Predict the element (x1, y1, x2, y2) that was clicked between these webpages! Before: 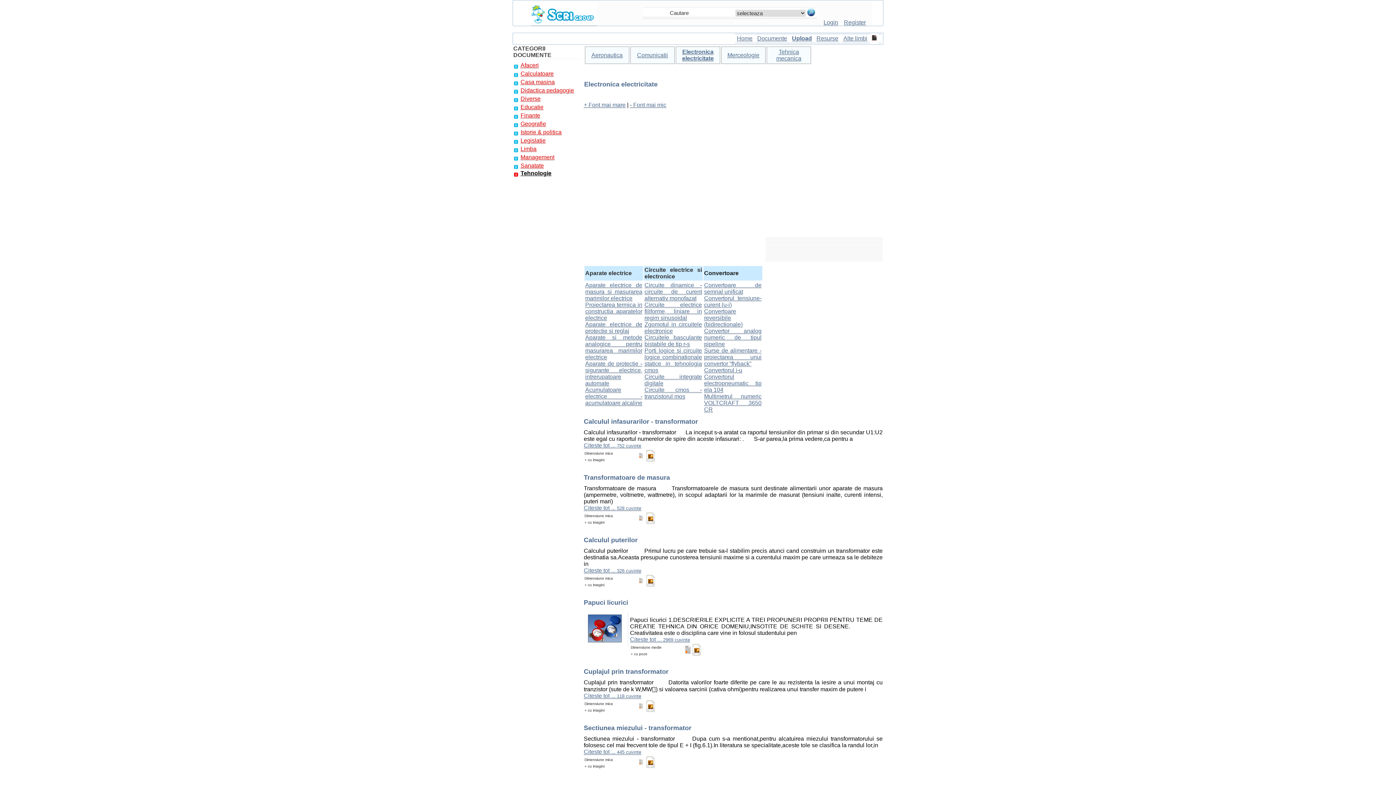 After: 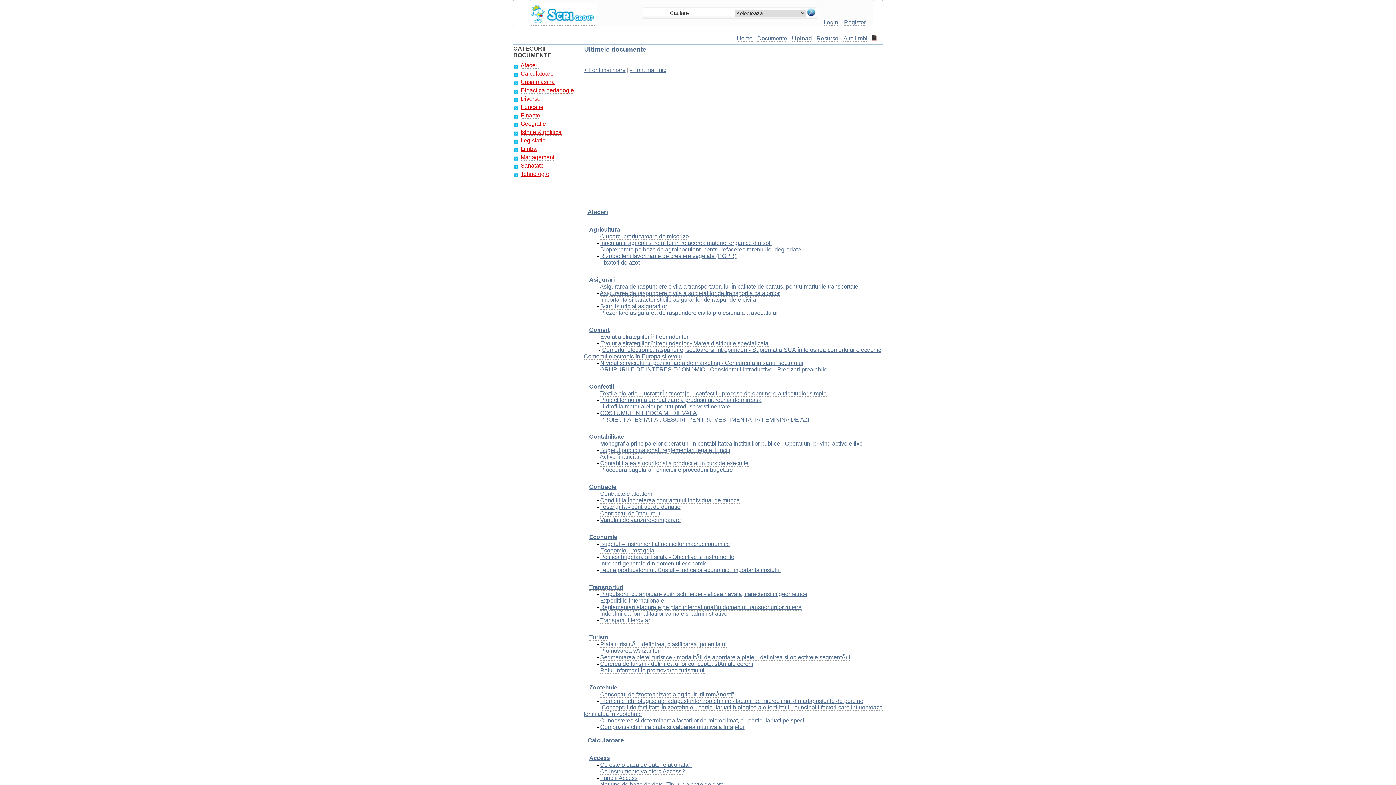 Action: bbox: (757, 35, 787, 41) label: Documente